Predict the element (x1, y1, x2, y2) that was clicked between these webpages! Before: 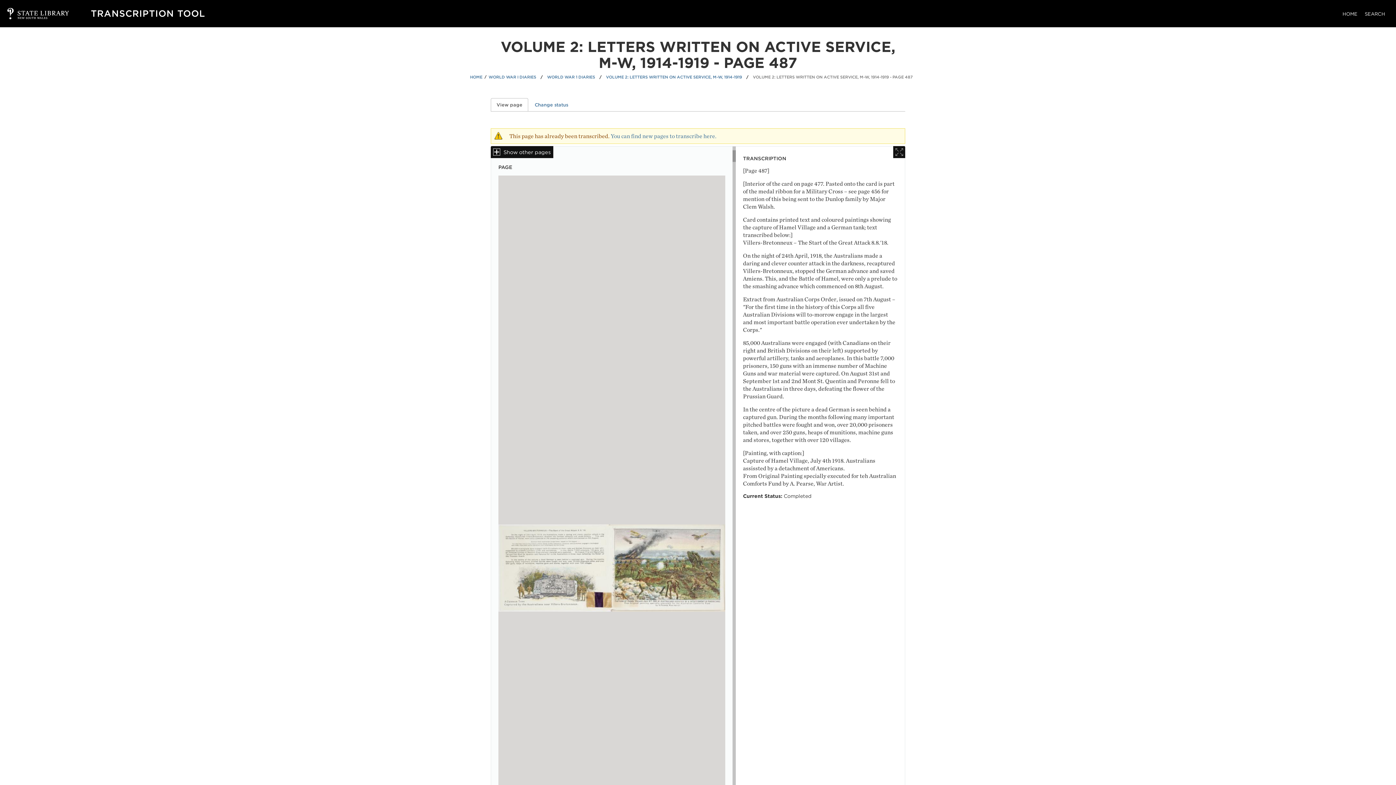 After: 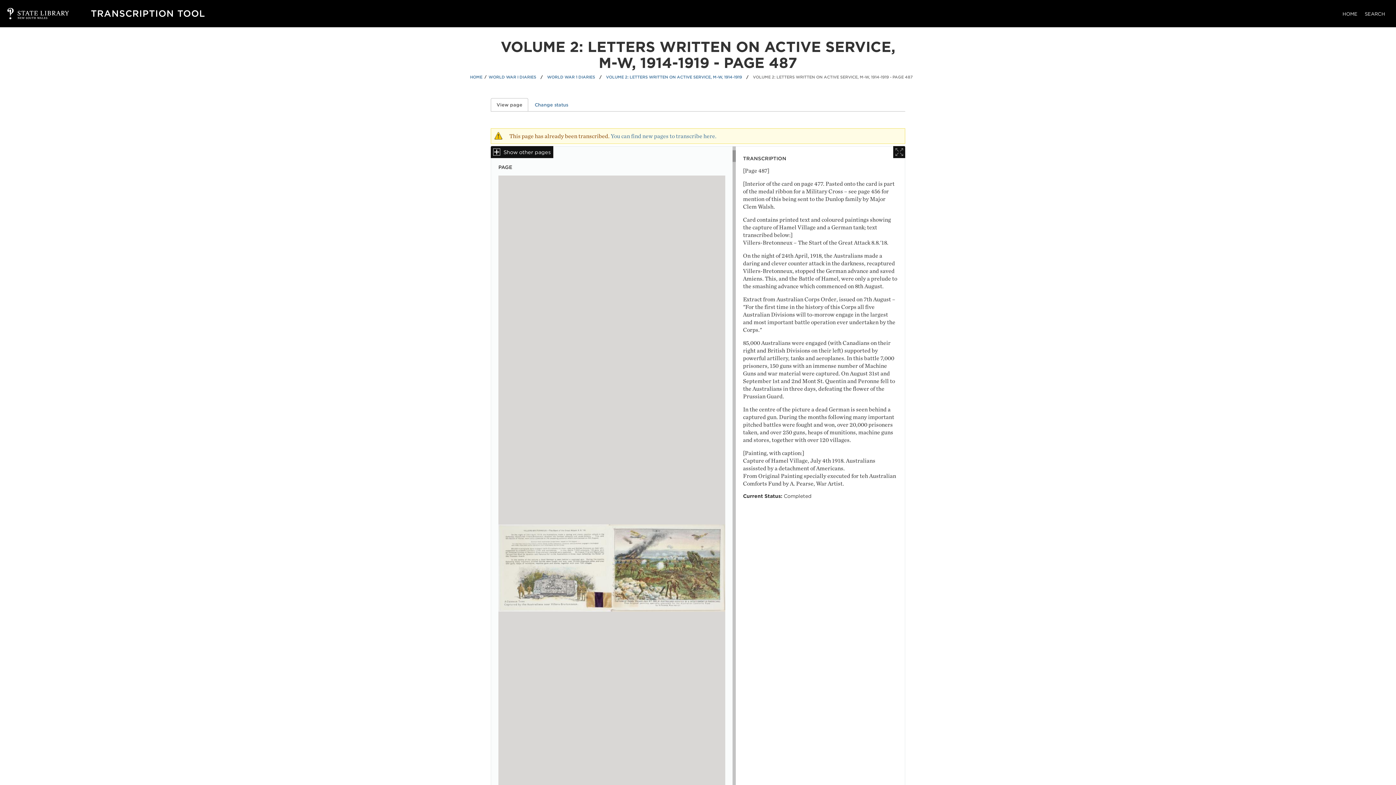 Action: bbox: (490, 98, 528, 111) label: View page
(active tab)